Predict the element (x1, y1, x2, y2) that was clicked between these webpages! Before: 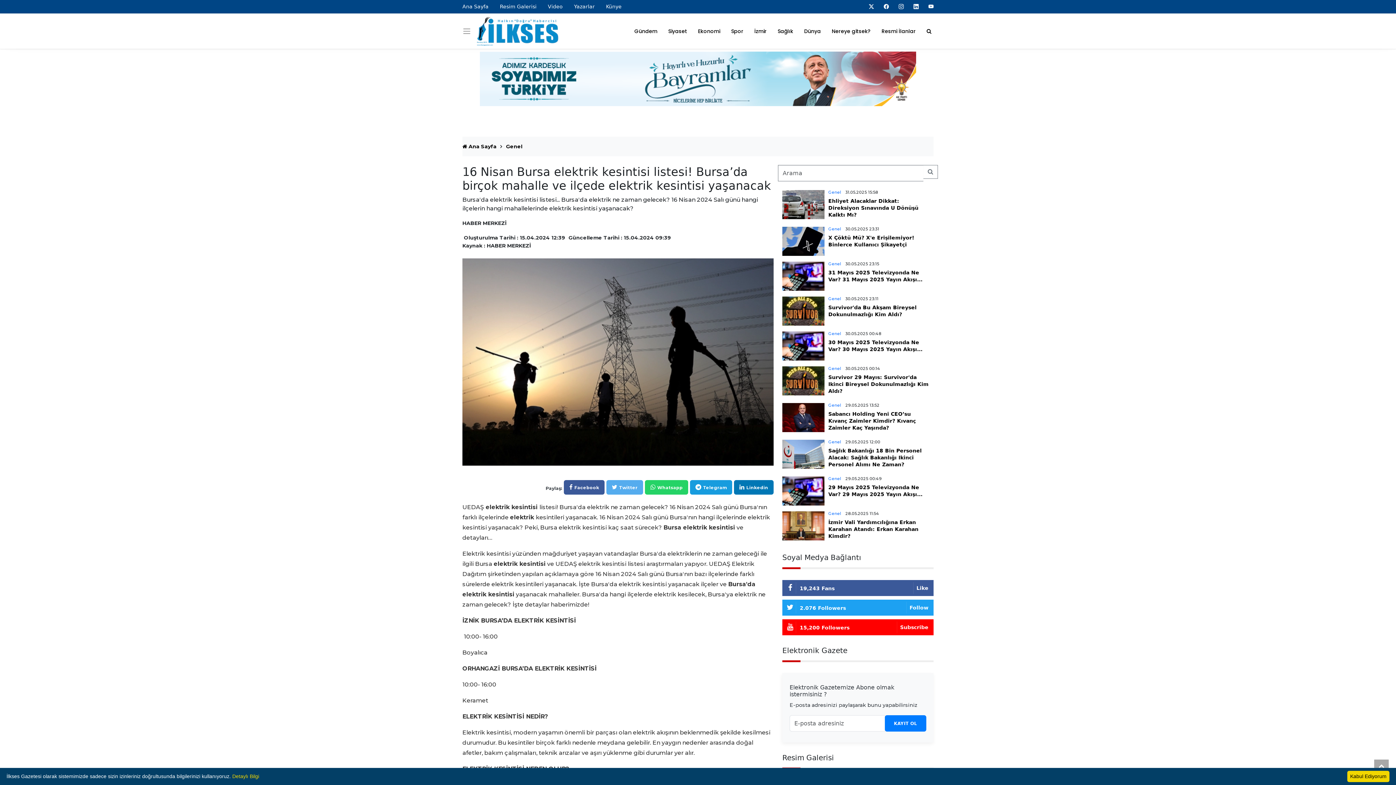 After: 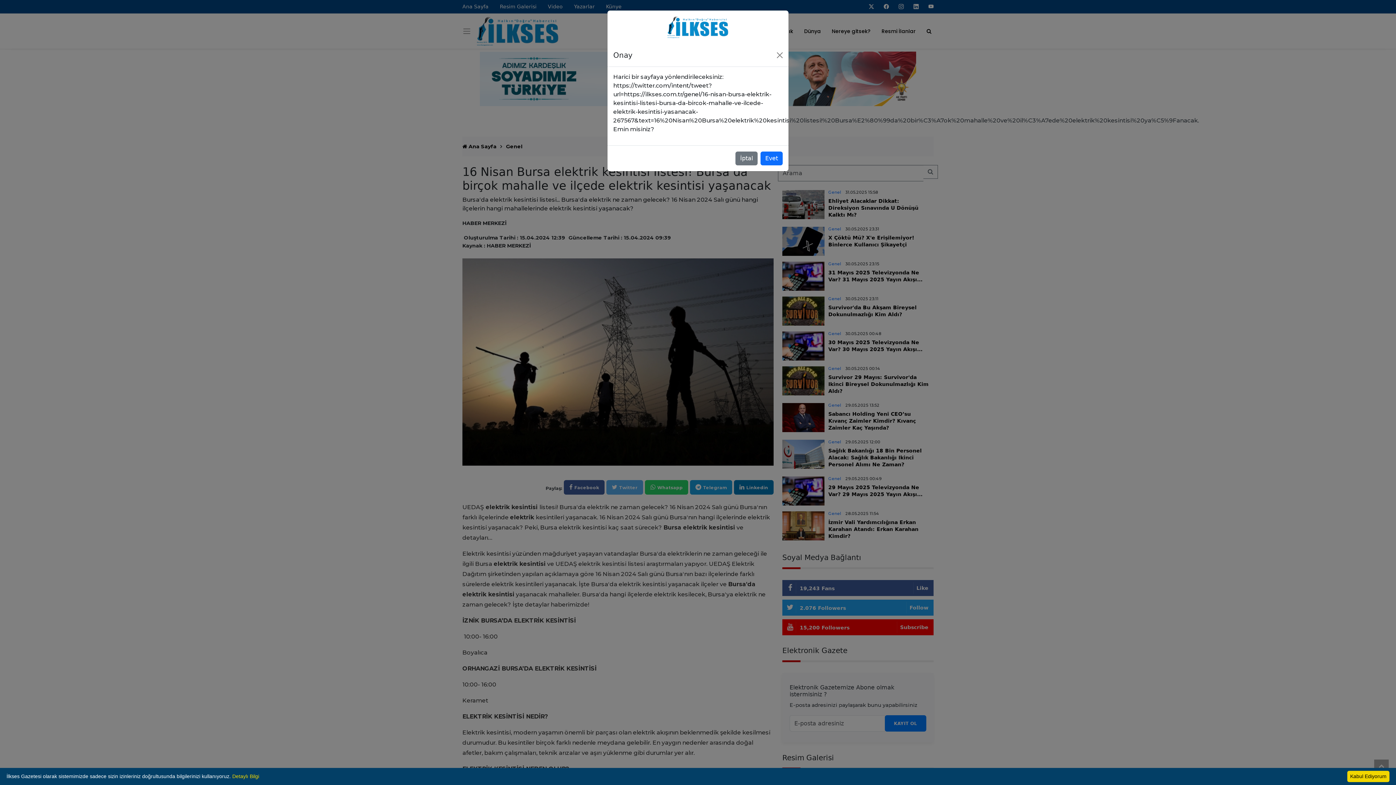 Action: label: Bu içeriği X'te paylaş bbox: (606, 480, 643, 494)